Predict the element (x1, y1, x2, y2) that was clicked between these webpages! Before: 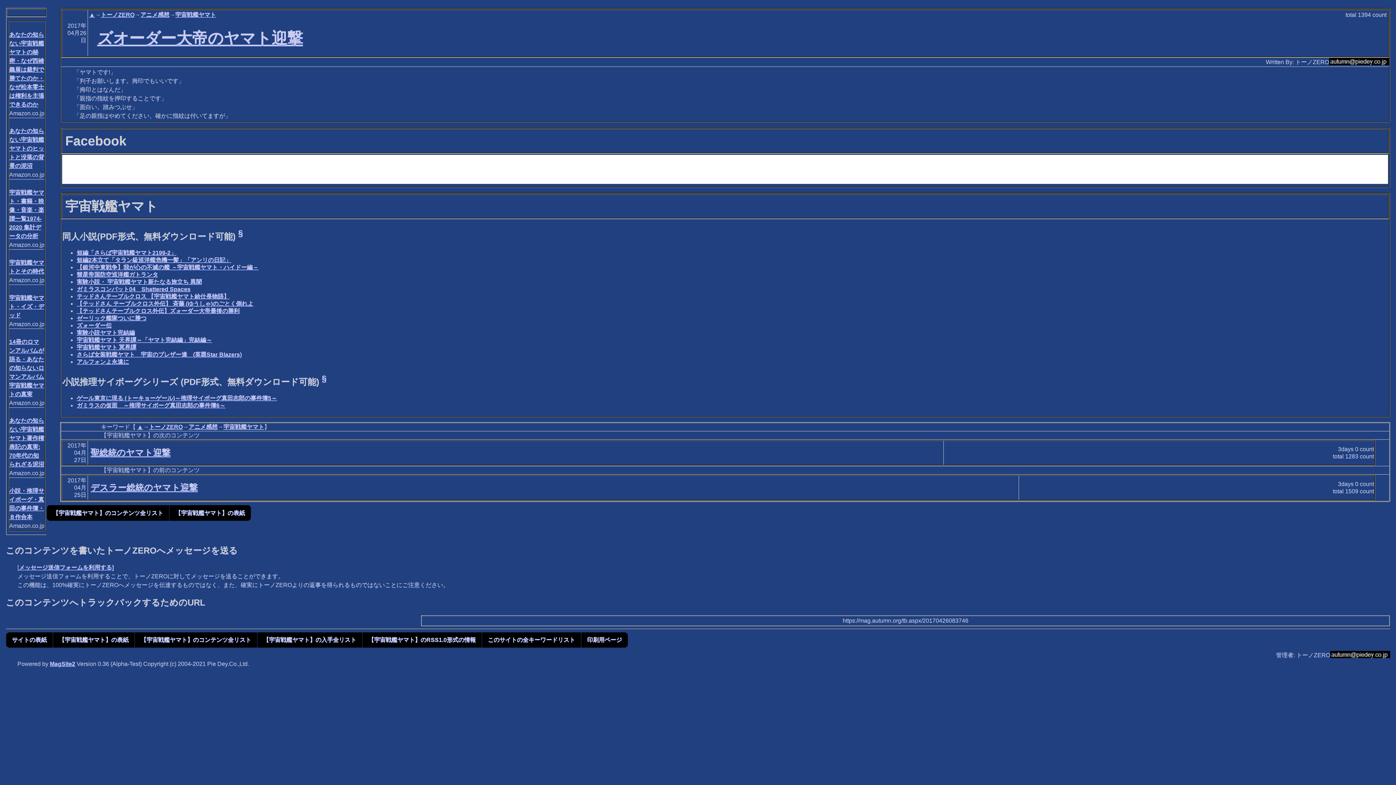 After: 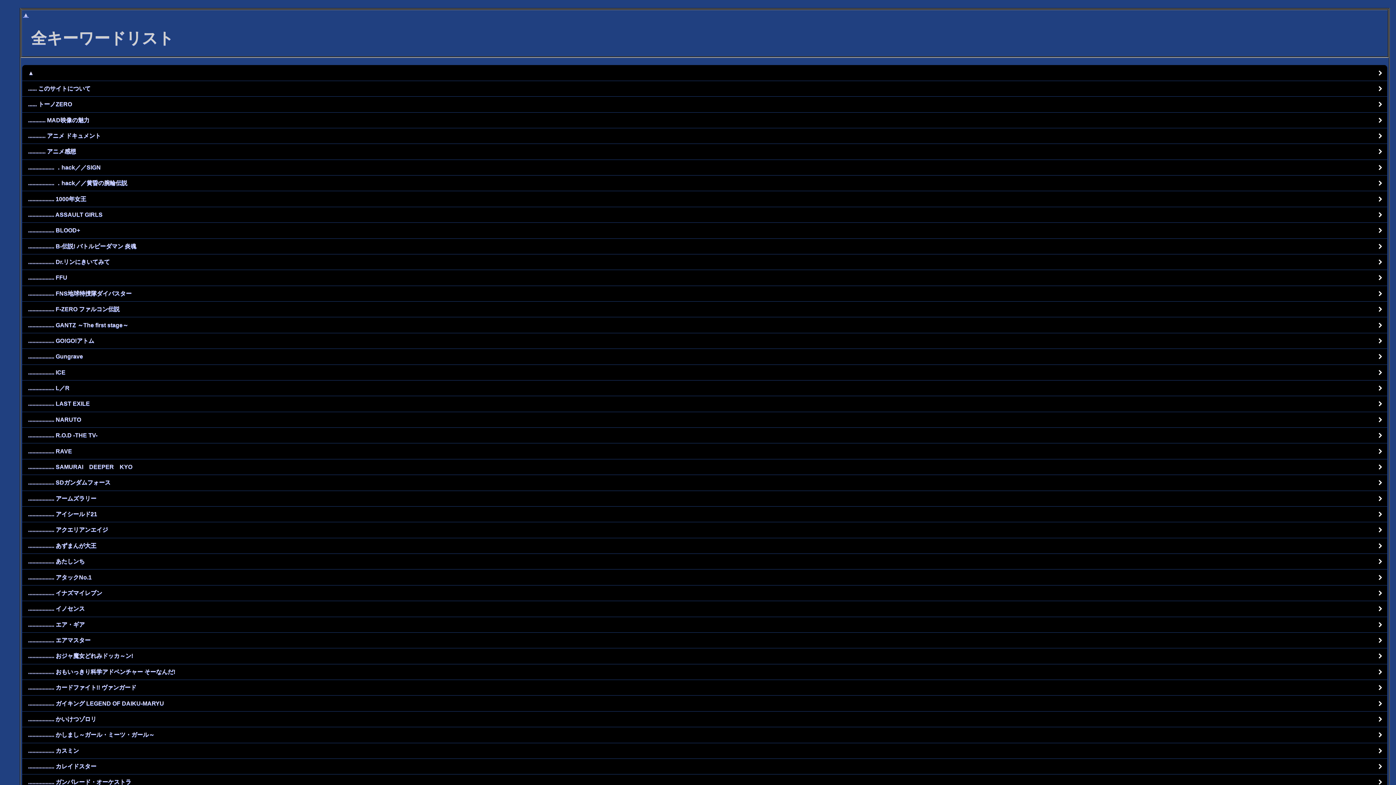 Action: label: このサイトの全キーワードリスト bbox: (481, 632, 581, 648)